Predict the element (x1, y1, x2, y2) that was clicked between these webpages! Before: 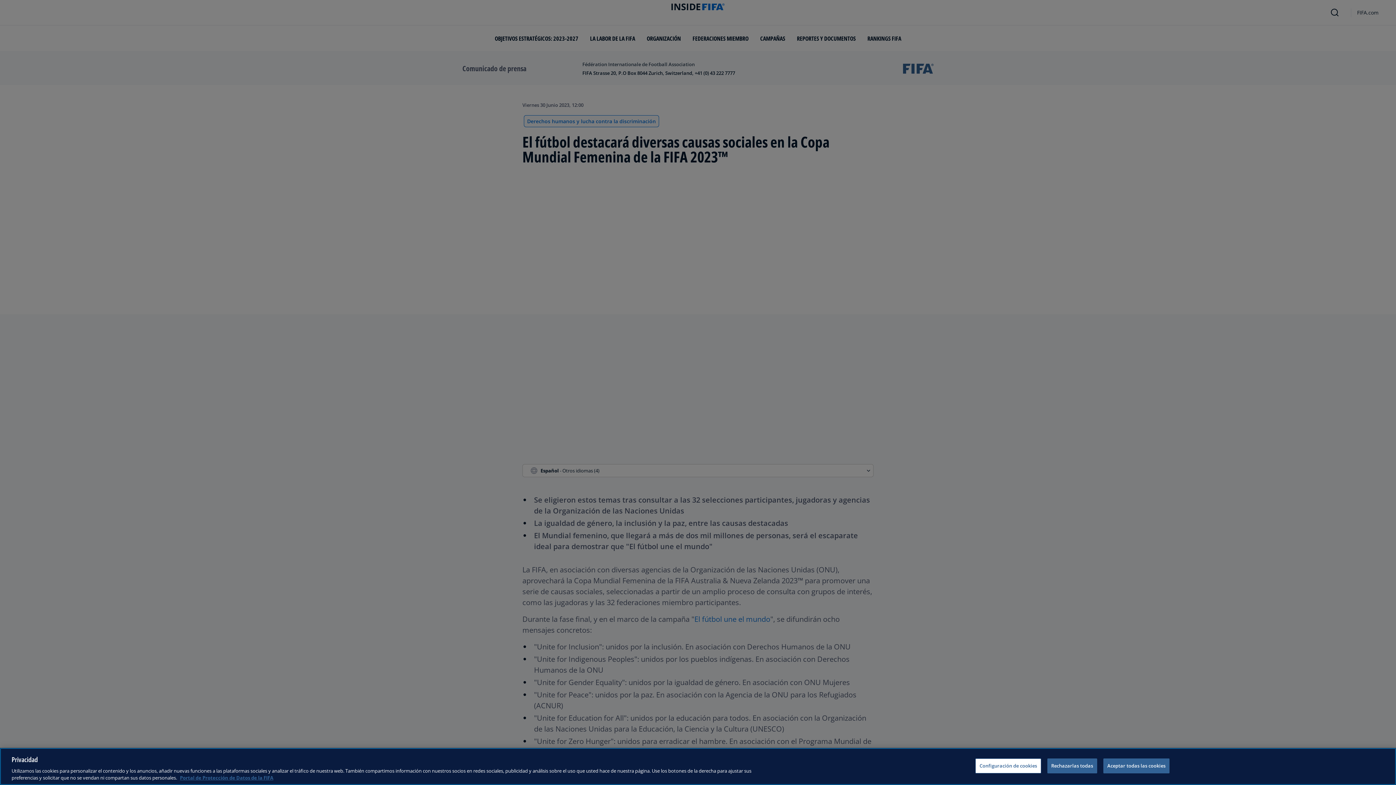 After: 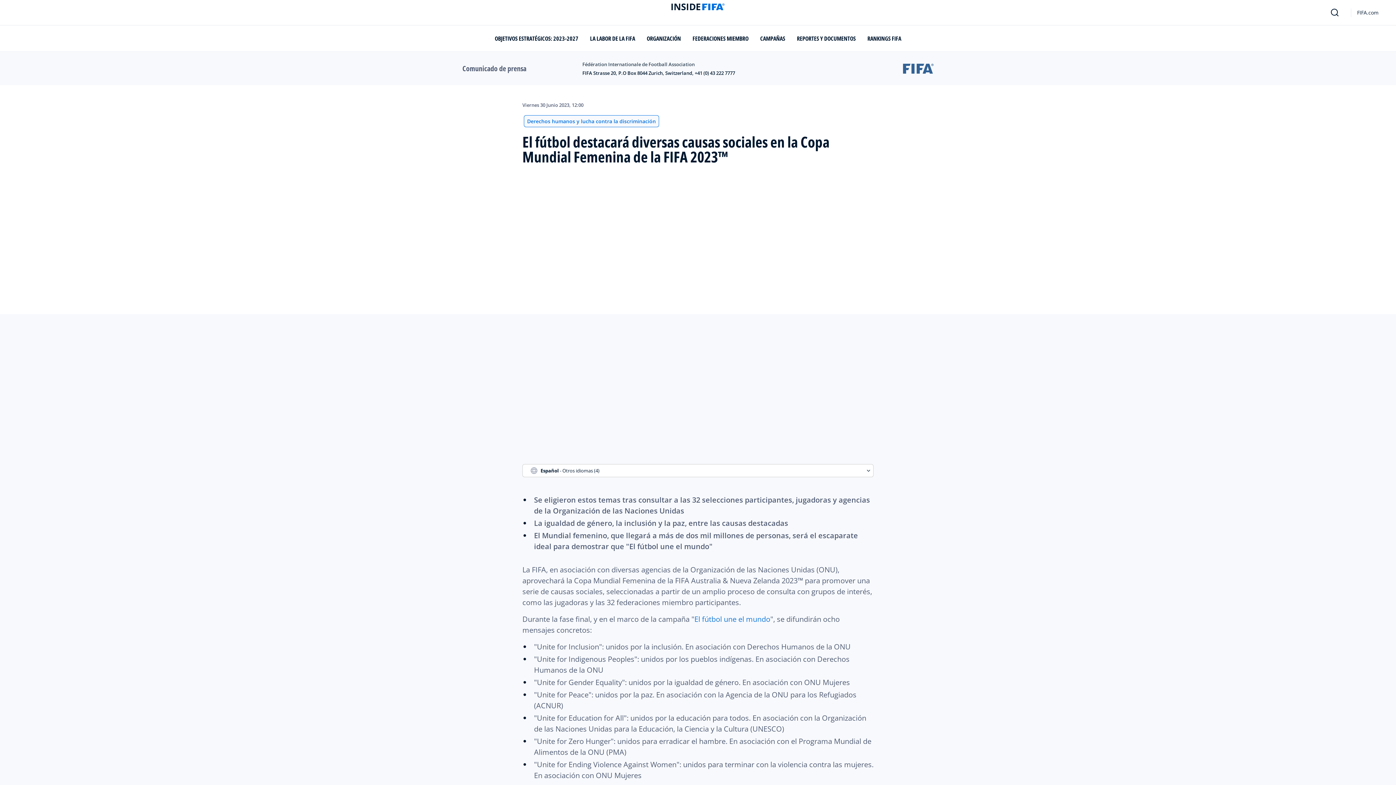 Action: bbox: (1103, 758, 1169, 773) label: Aceptar todas las cookies